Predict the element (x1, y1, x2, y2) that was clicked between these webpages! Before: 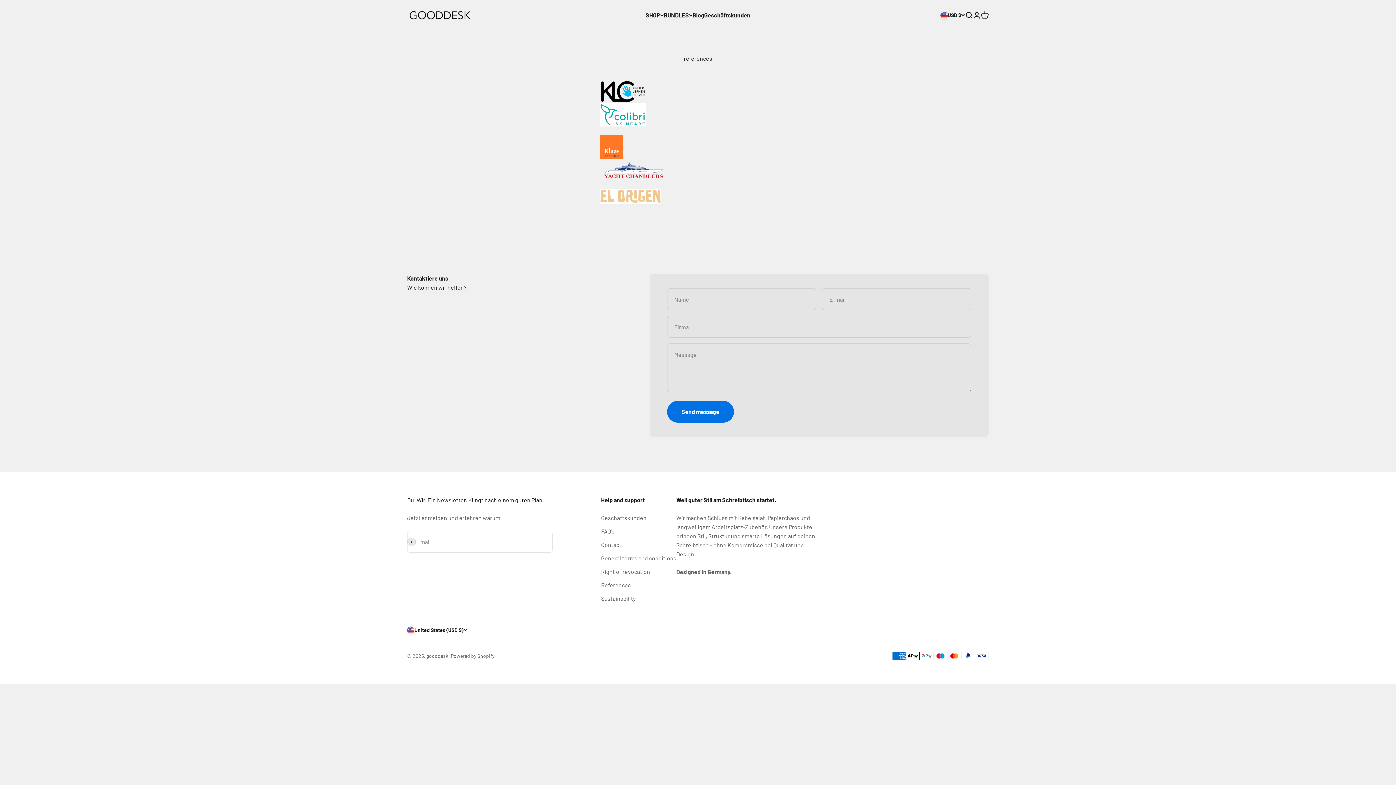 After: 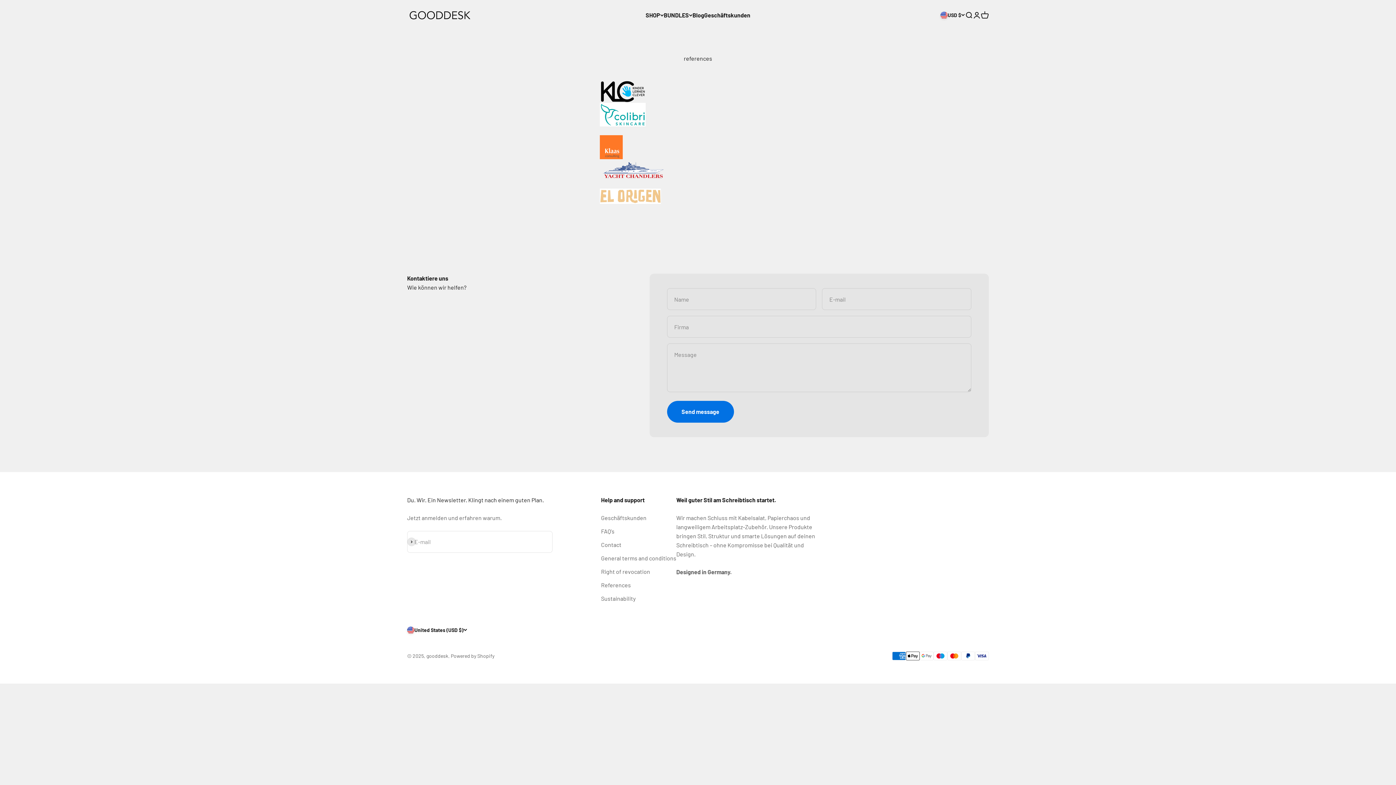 Action: bbox: (601, 580, 631, 589) label: References